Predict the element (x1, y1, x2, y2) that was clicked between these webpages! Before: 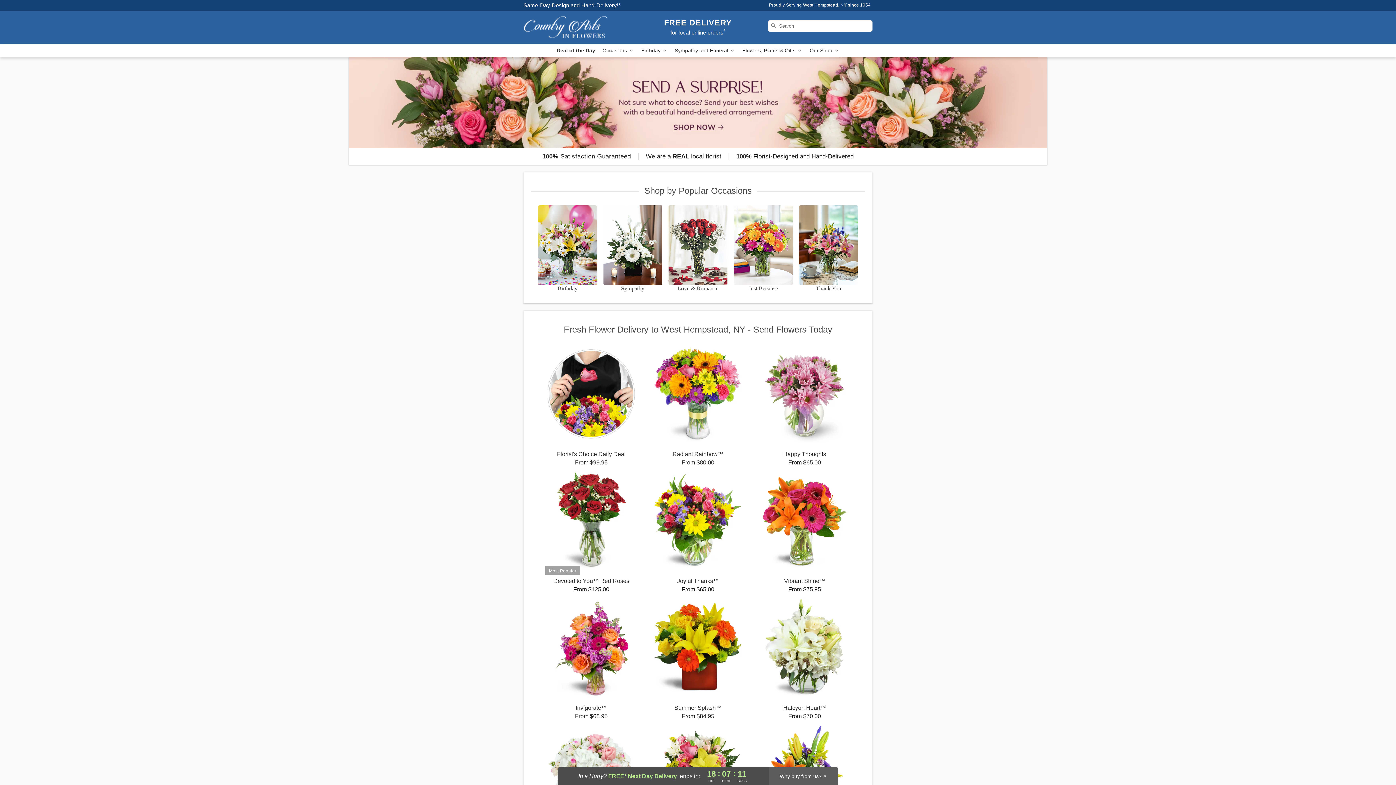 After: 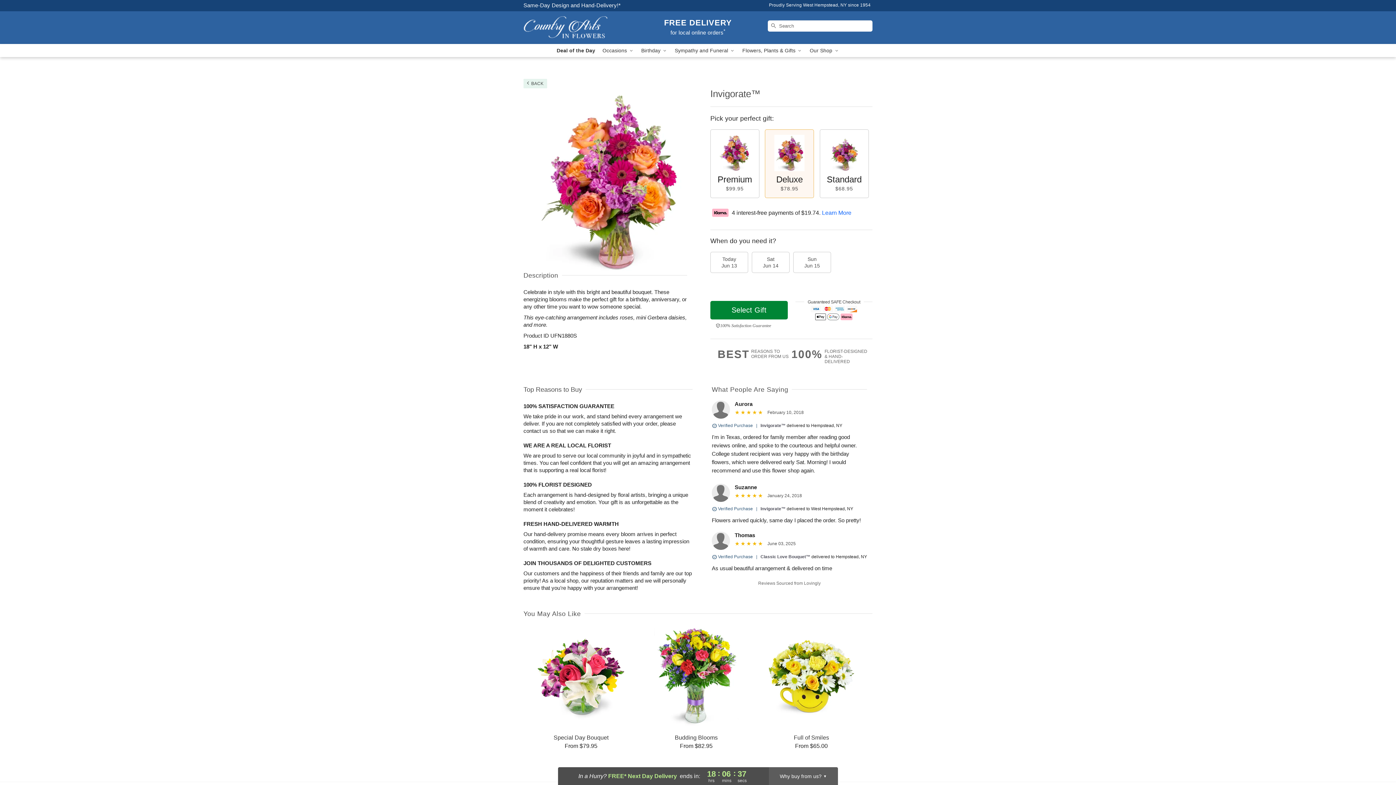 Action: bbox: (538, 598, 644, 720) label: Invigorate™

From $68.95